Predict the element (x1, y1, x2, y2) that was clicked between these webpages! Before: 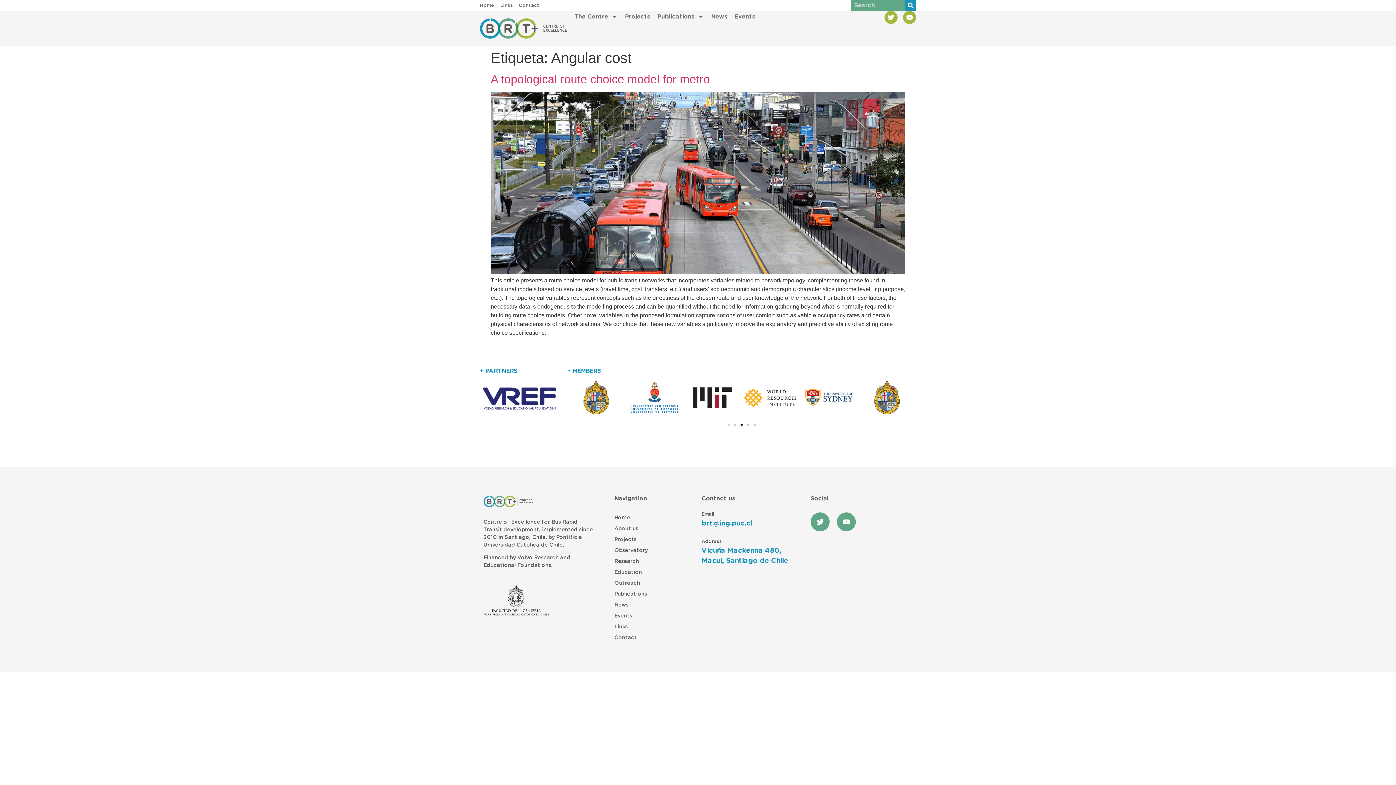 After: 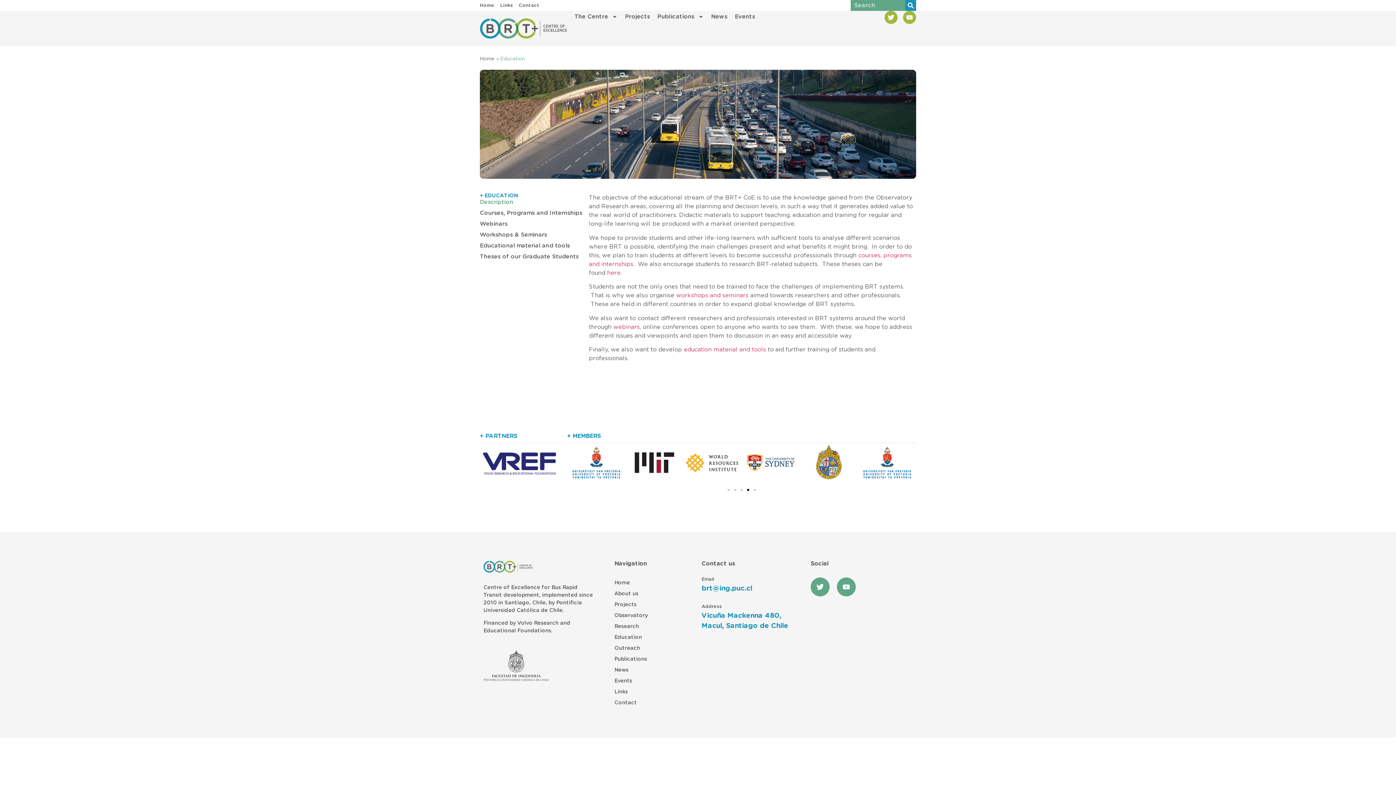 Action: bbox: (614, 567, 694, 578) label: Education